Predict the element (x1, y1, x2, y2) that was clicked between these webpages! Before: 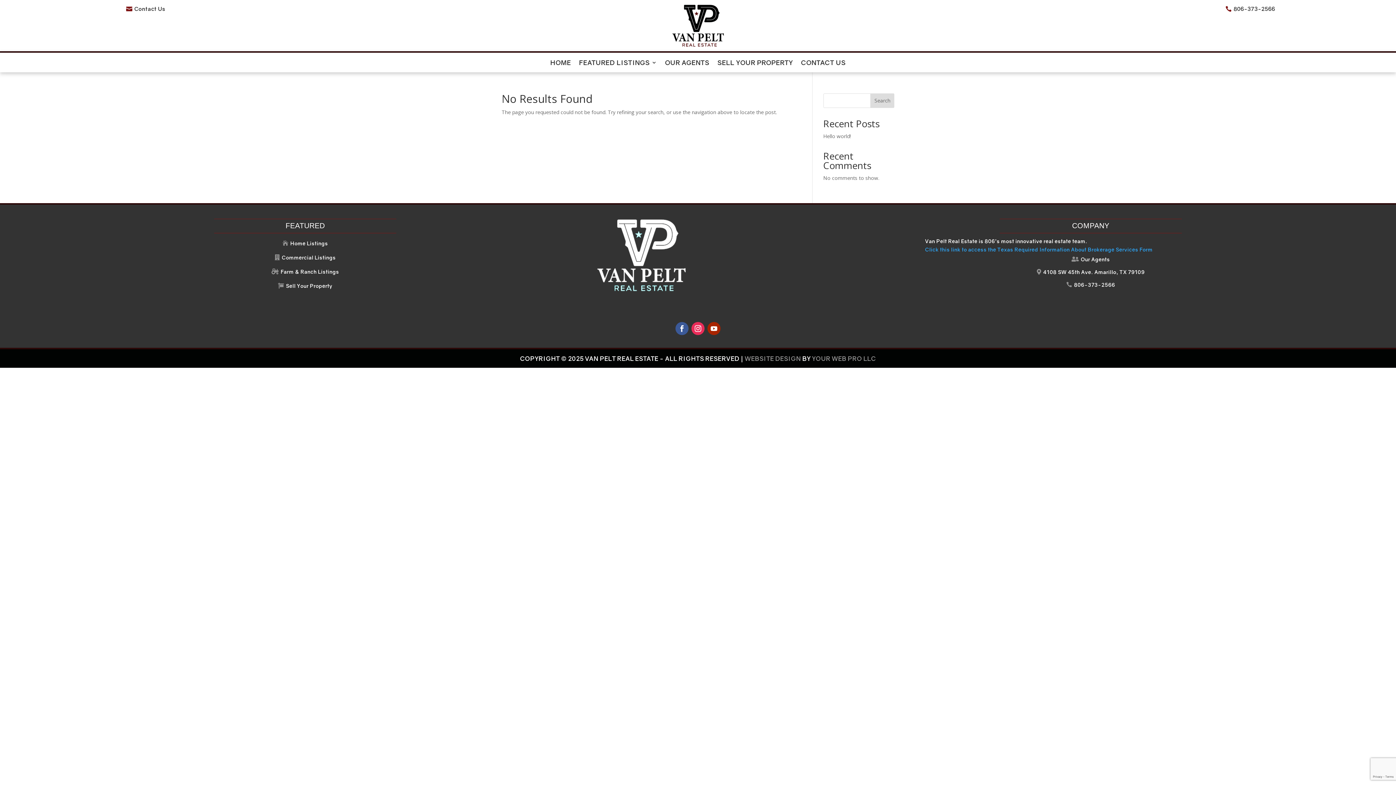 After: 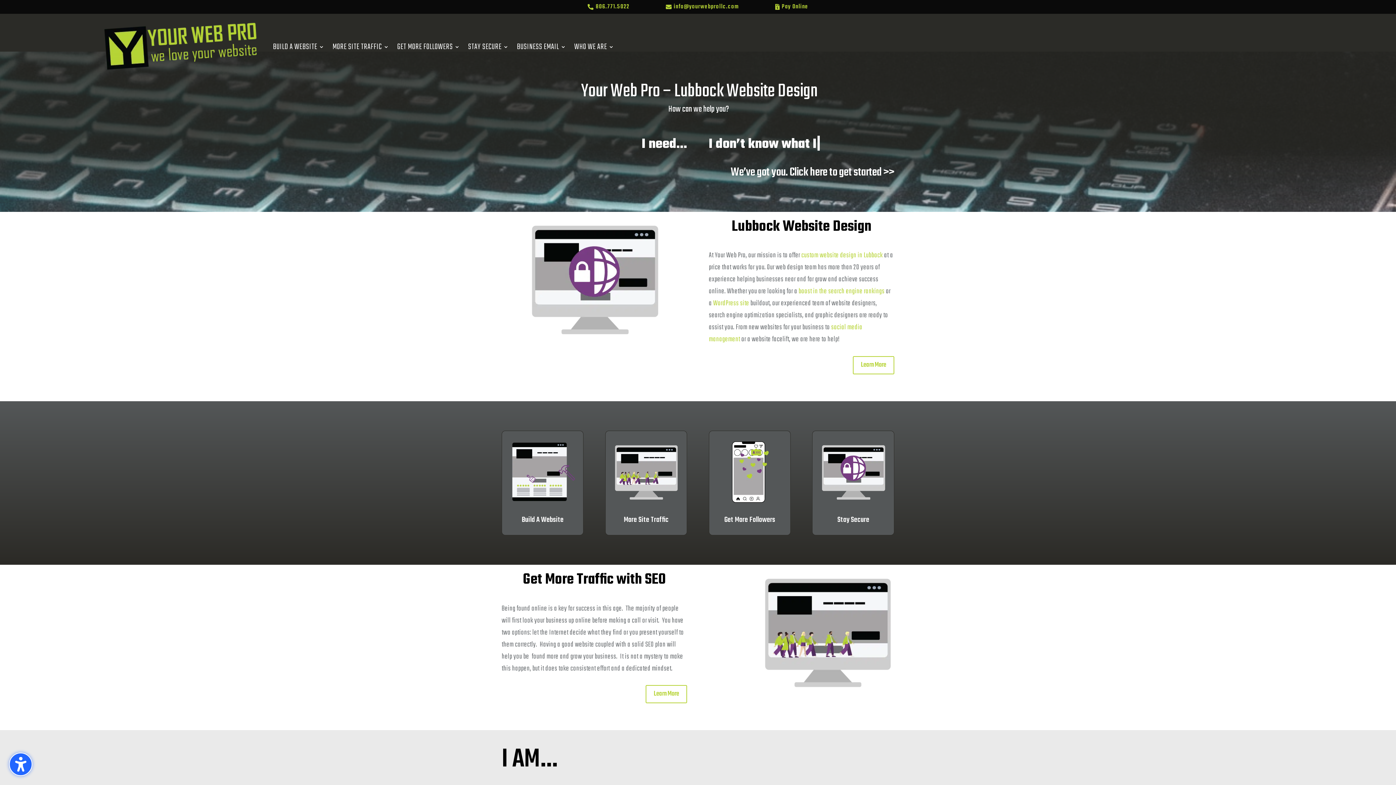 Action: bbox: (744, 354, 801, 362) label: WEBSITE DESIGN